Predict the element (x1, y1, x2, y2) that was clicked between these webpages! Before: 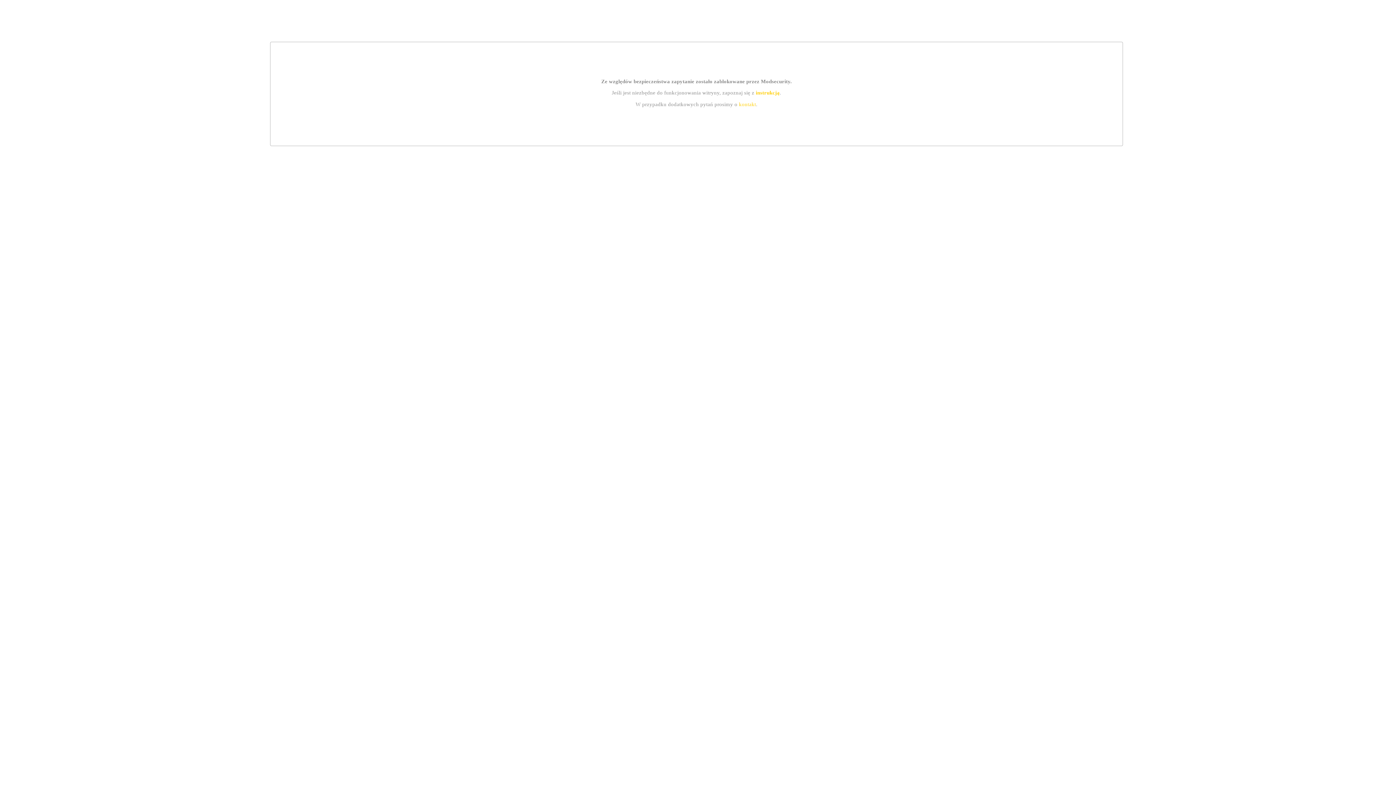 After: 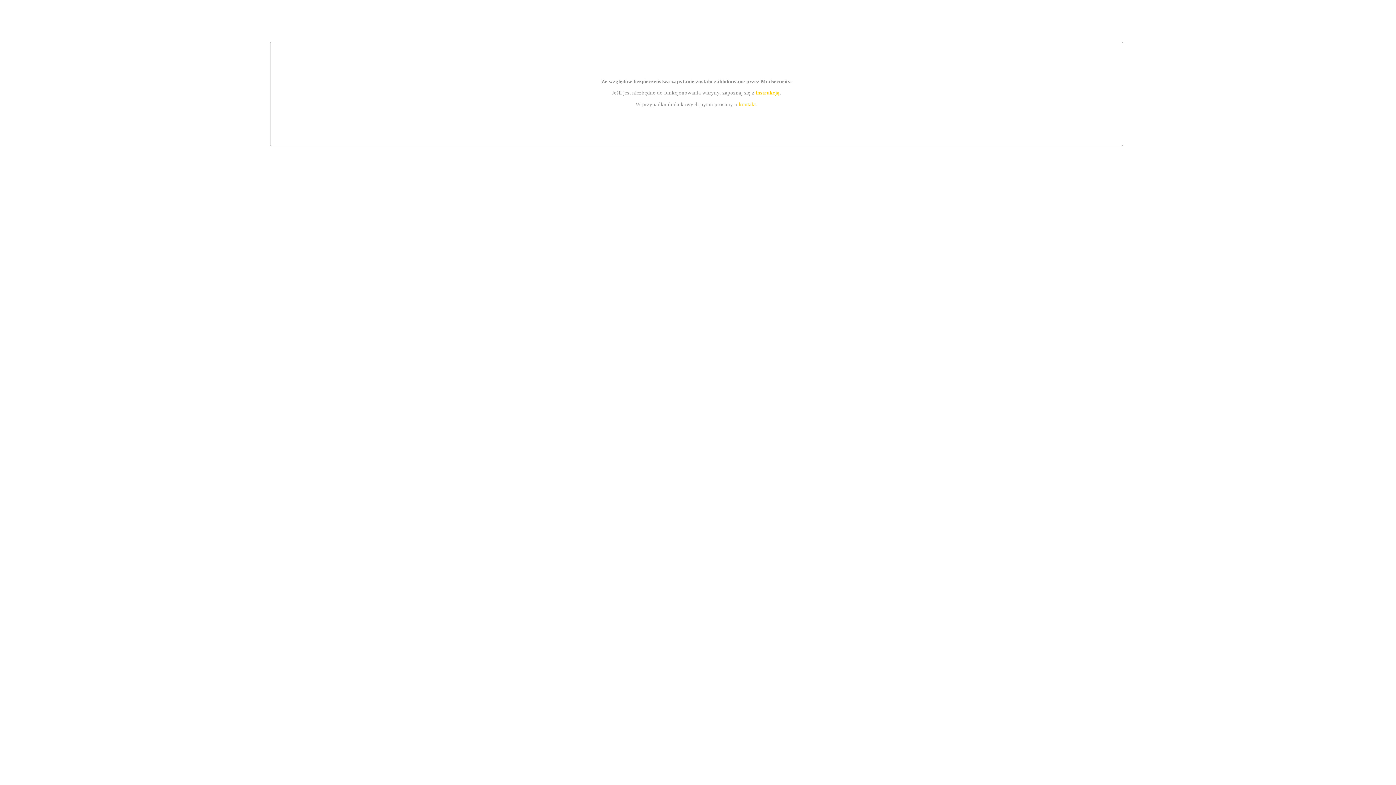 Action: bbox: (755, 89, 779, 95) label: instrukcją